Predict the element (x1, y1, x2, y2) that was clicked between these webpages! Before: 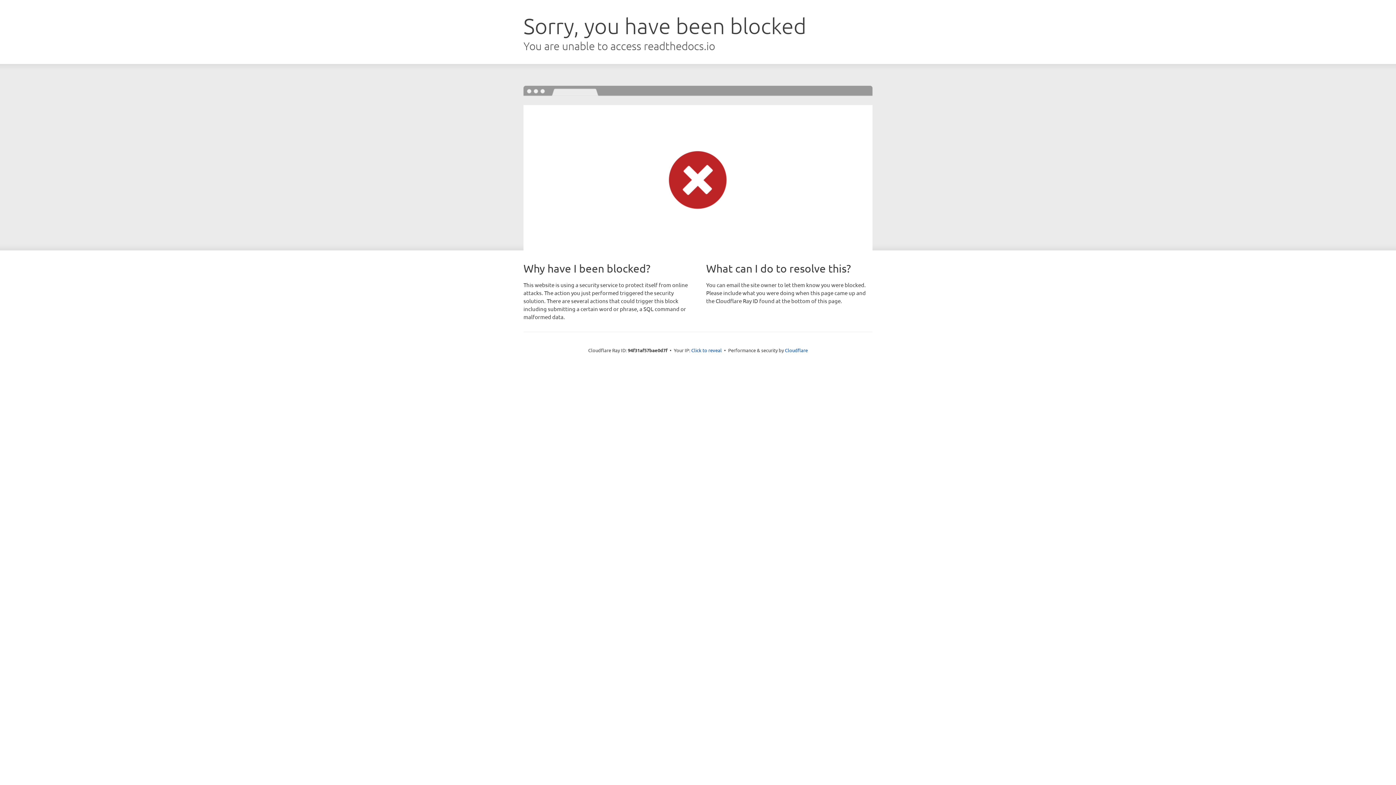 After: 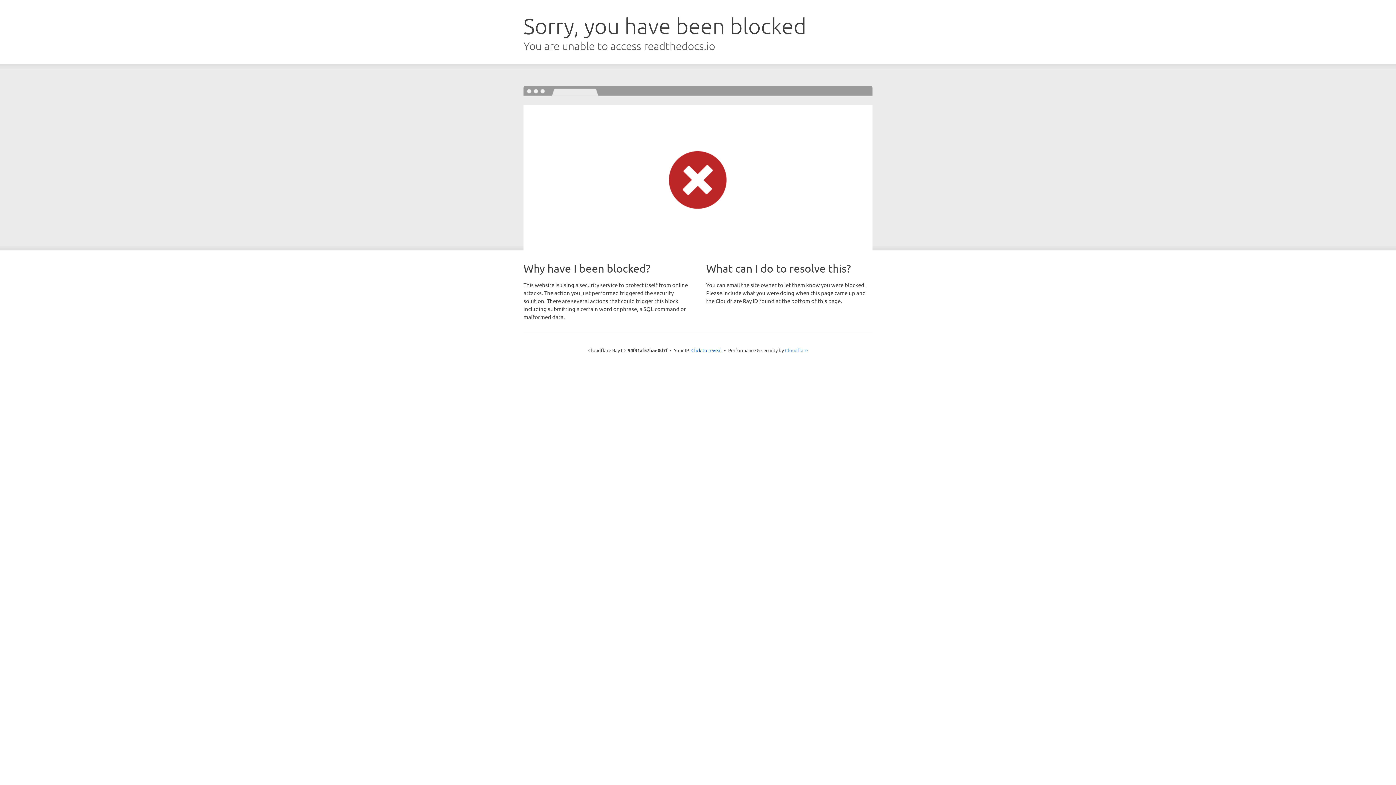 Action: label: Cloudflare bbox: (785, 347, 808, 353)